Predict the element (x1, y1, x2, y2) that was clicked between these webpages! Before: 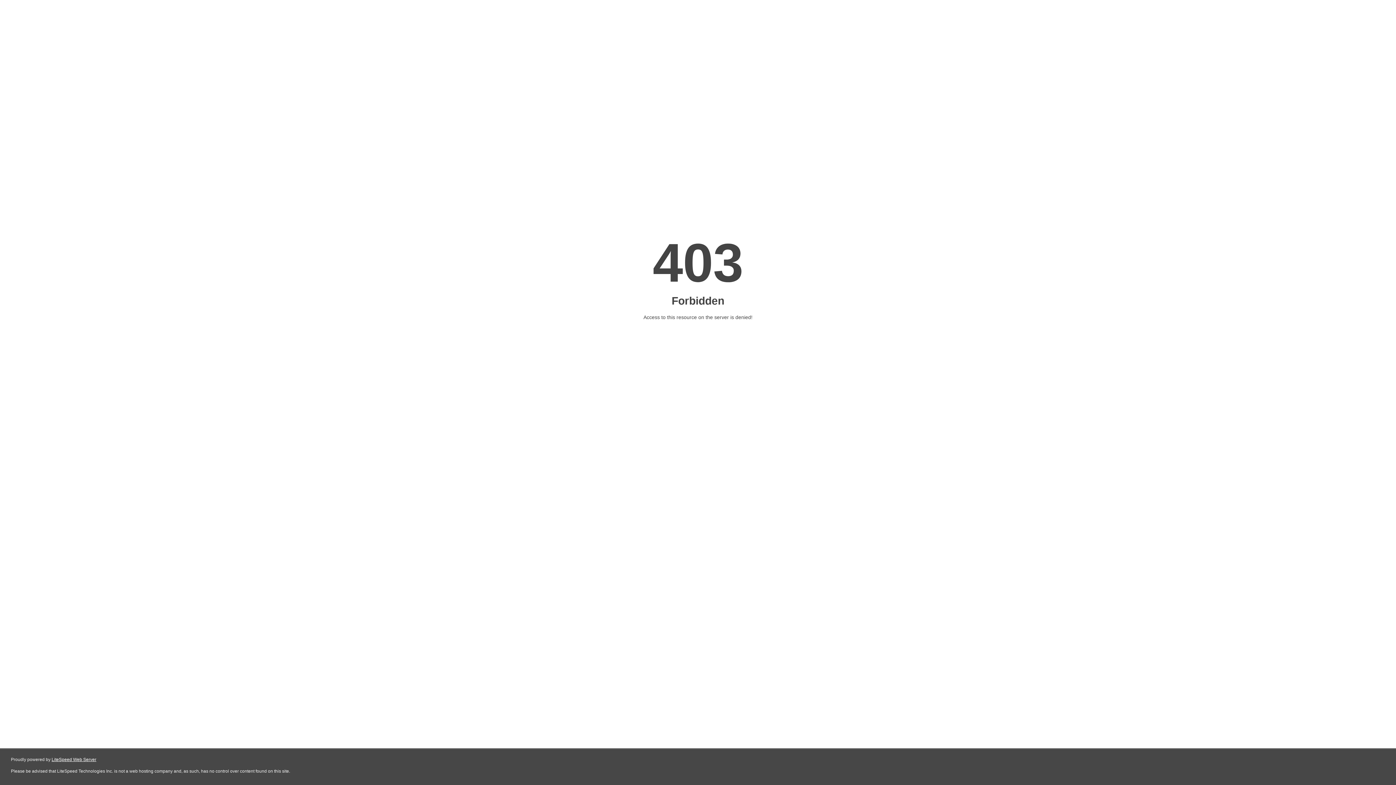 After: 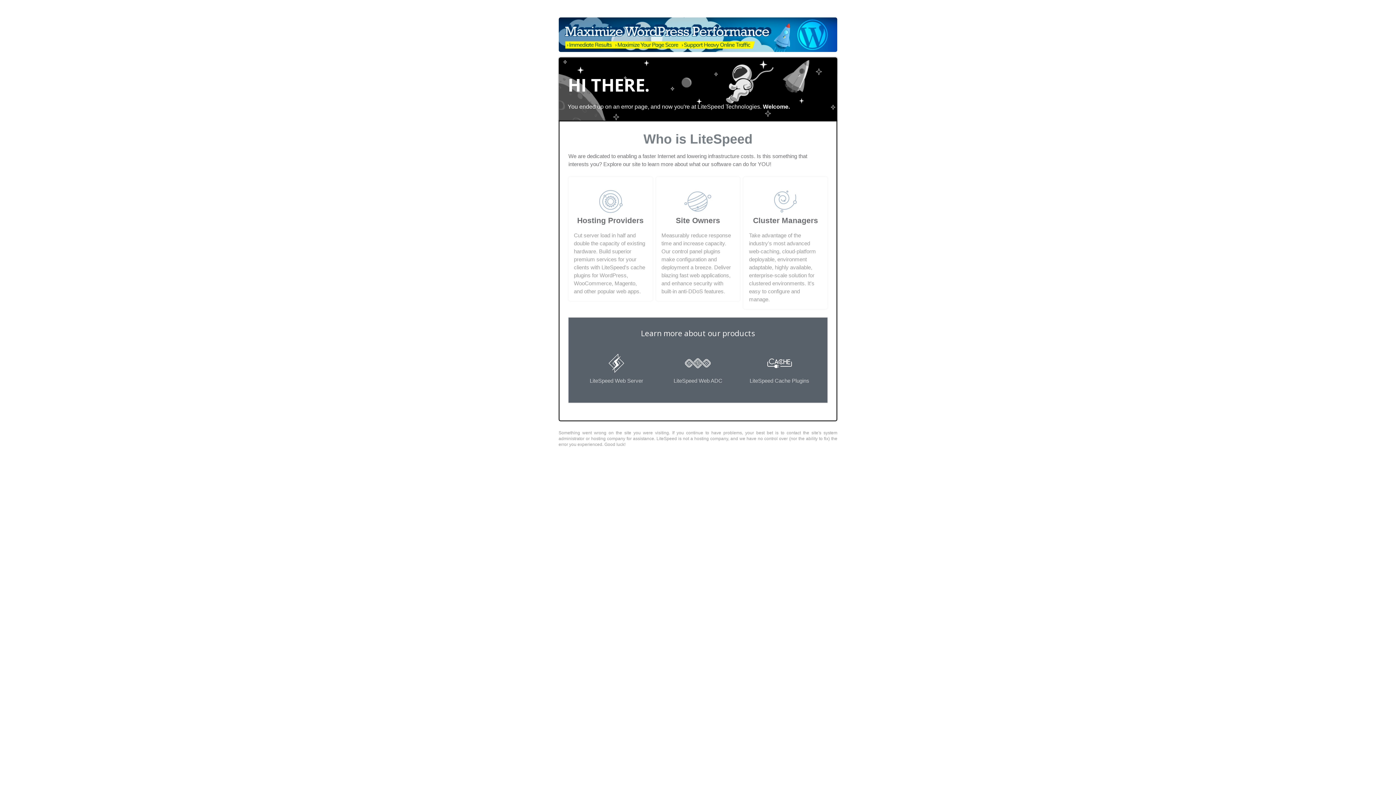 Action: bbox: (51, 757, 96, 762) label: LiteSpeed Web Server